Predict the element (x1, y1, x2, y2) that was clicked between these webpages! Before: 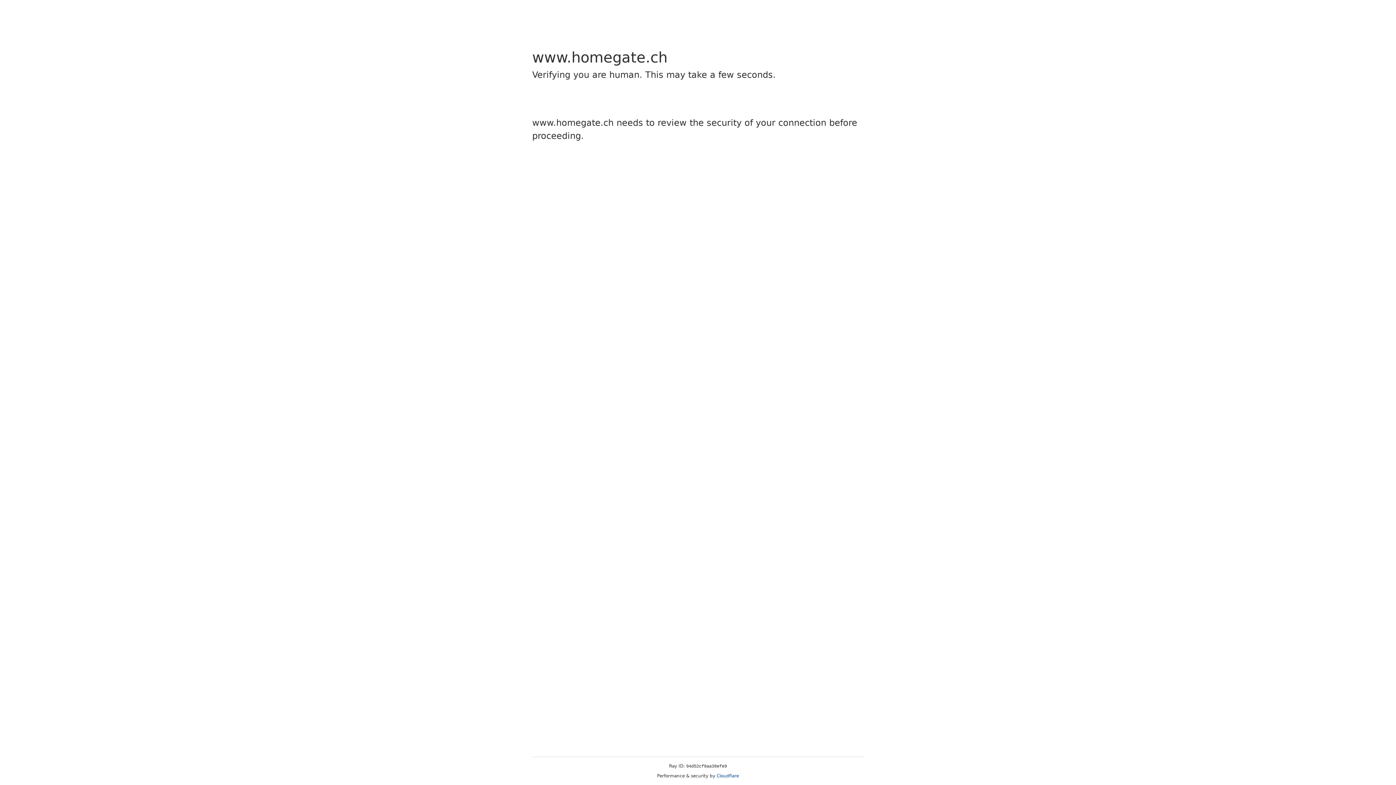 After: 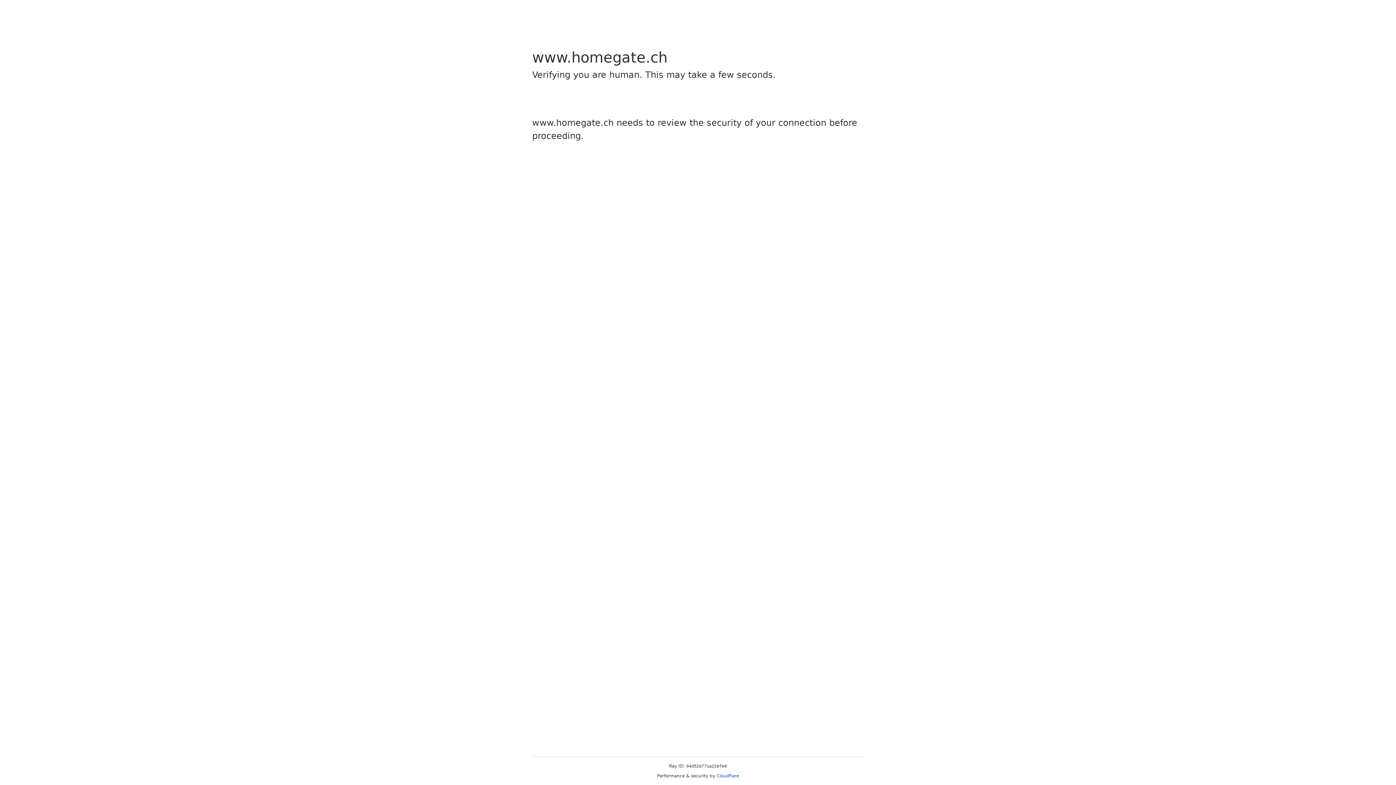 Action: label: Cloudflare bbox: (716, 773, 739, 778)